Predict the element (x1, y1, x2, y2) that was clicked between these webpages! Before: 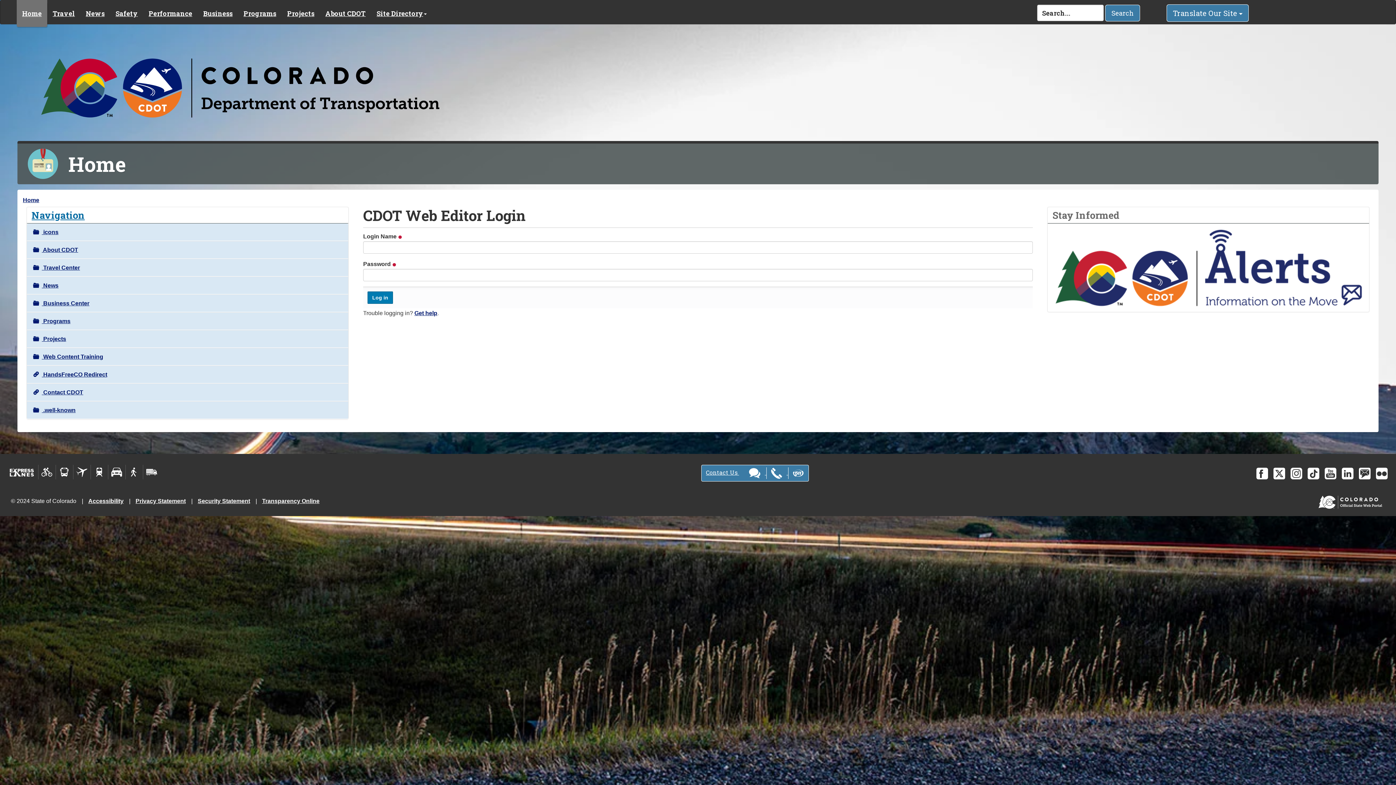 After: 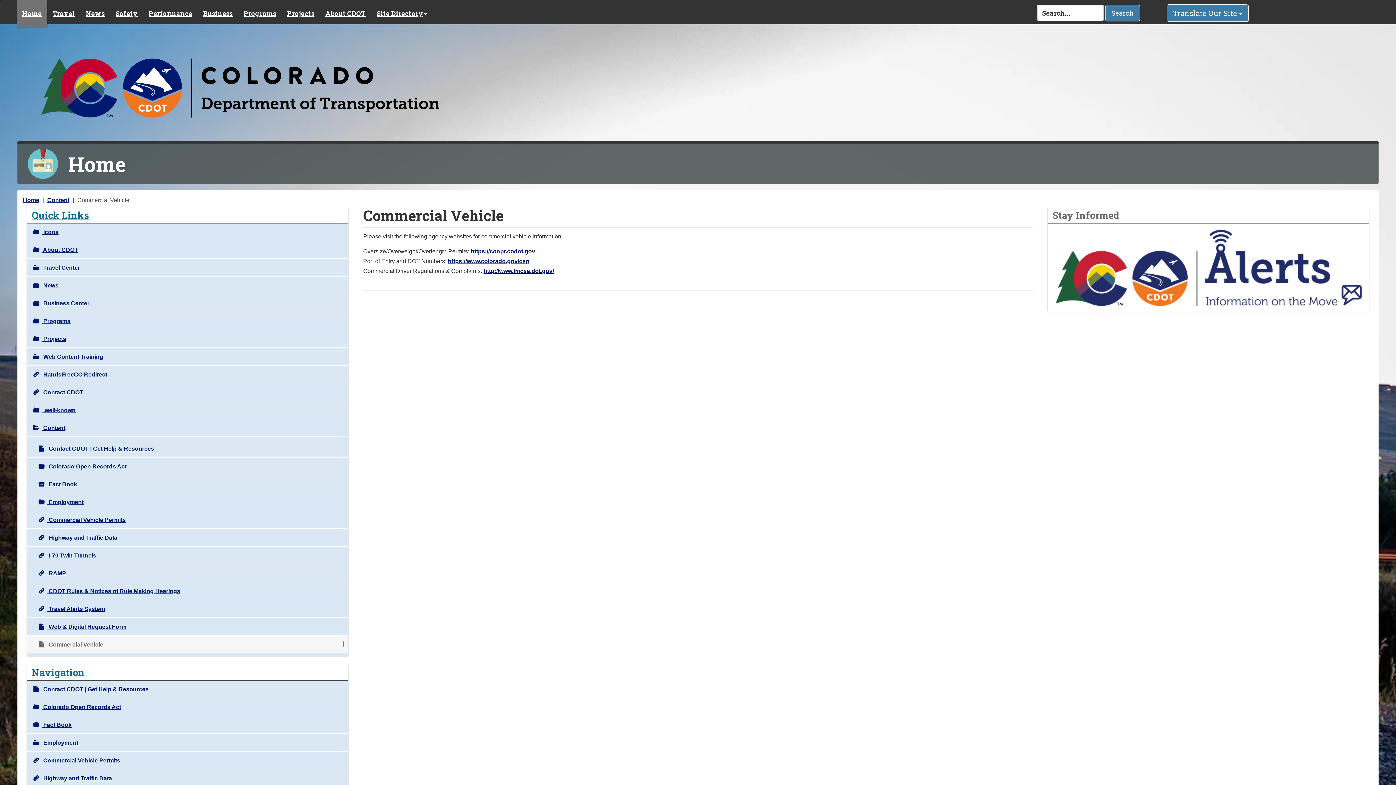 Action: bbox: (142, 465, 160, 479)